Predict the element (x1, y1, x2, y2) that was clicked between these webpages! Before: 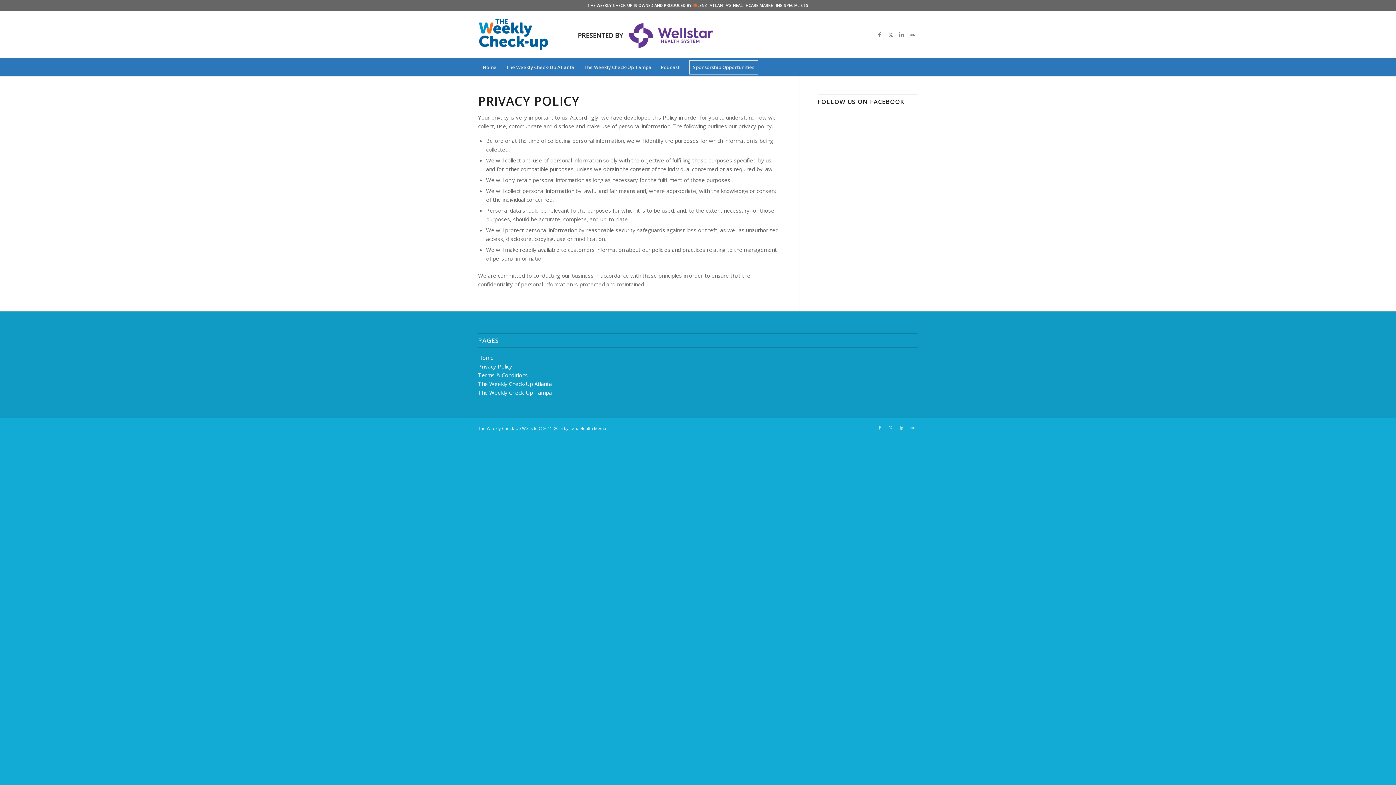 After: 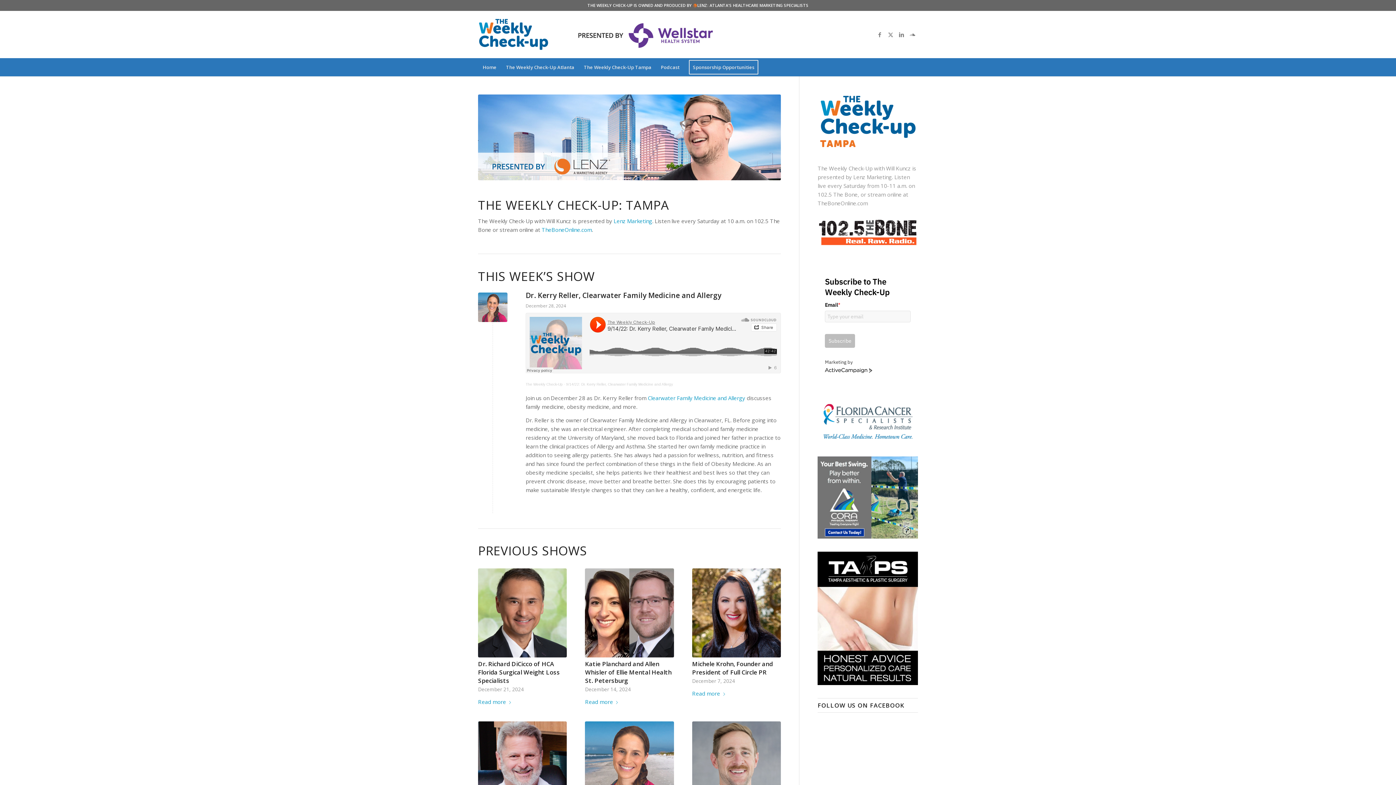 Action: bbox: (579, 58, 656, 76) label: The Weekly Check-Up Tampa